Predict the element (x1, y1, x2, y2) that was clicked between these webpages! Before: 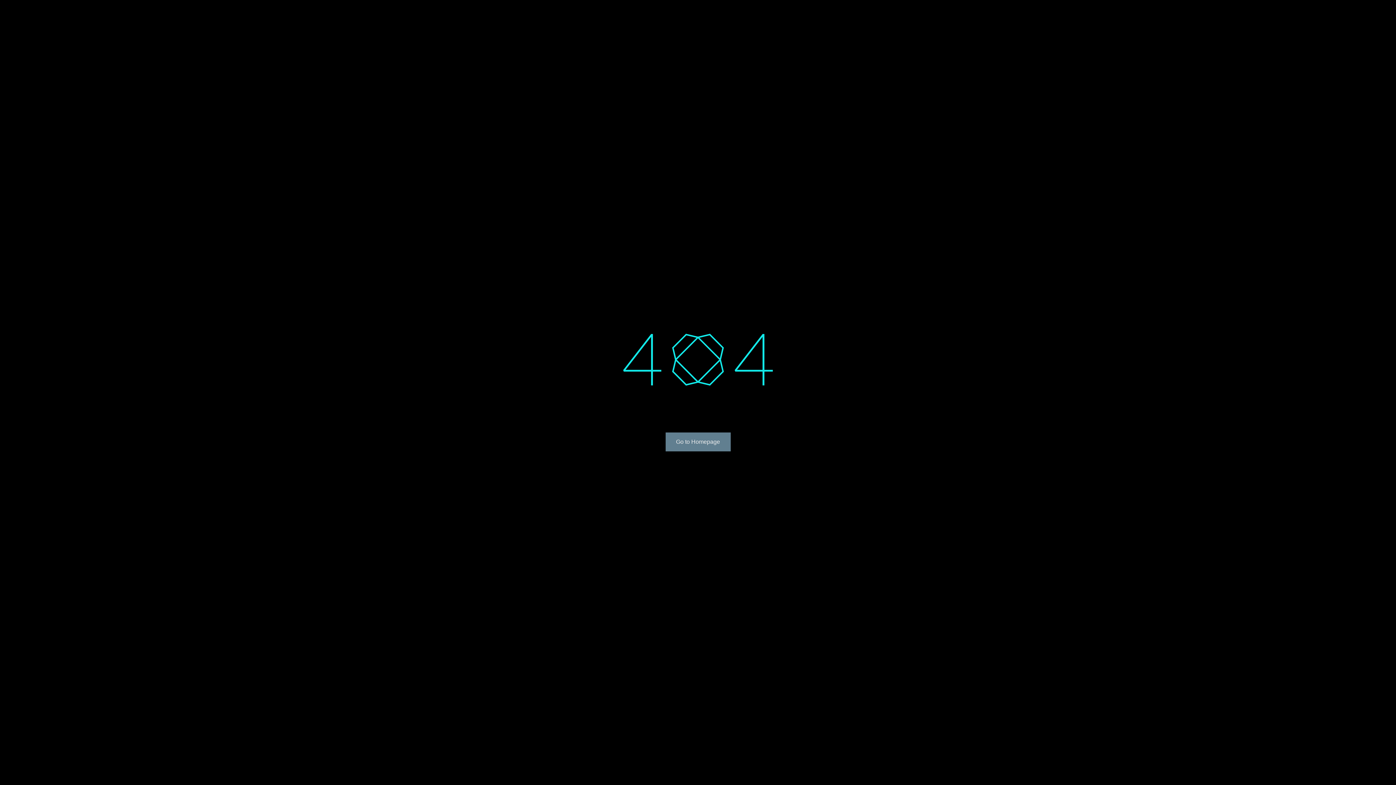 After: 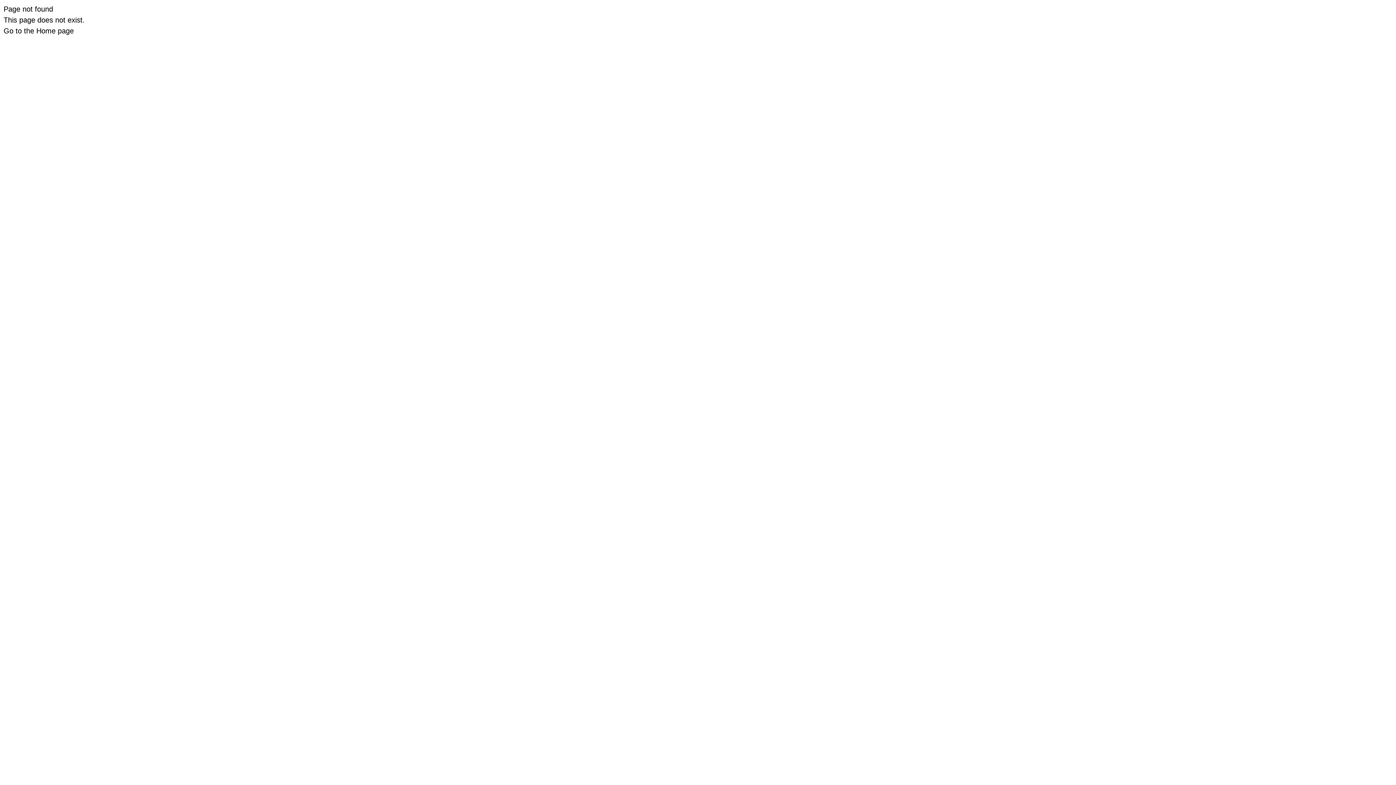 Action: bbox: (665, 432, 730, 451) label: Go to Homepage